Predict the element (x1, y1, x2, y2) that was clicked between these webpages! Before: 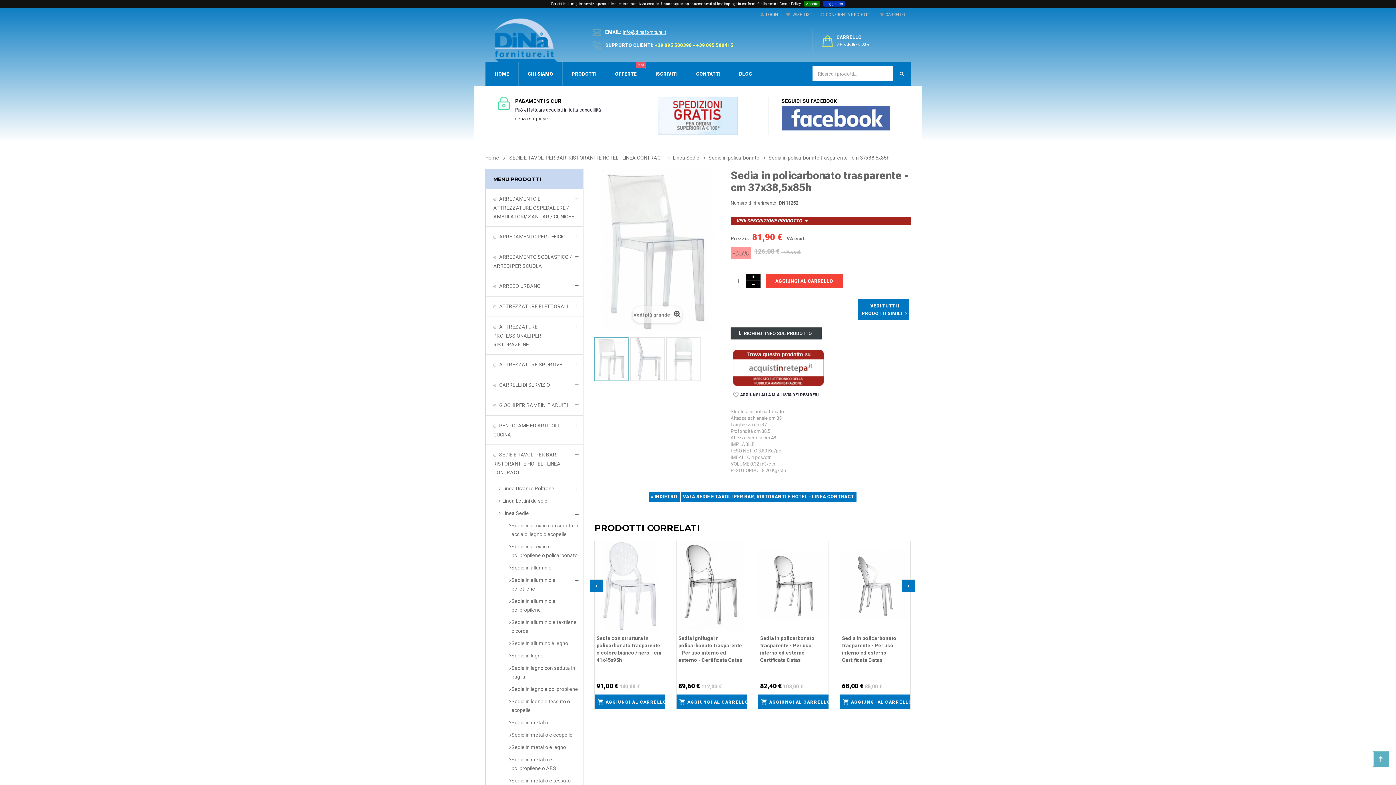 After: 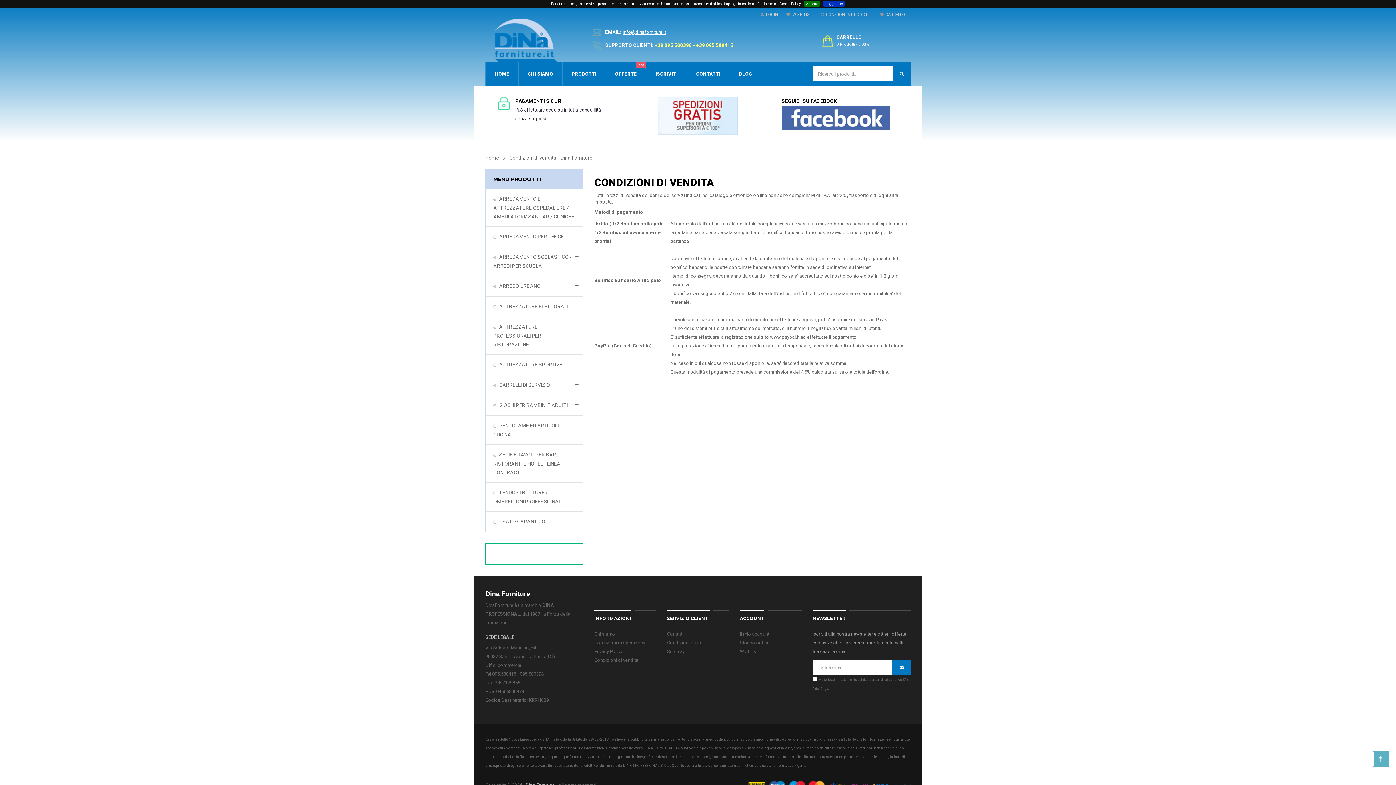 Action: label: PAGAMENTI SICURI

Può effettuare acquisti in tutta tranquillità senza sorprese. bbox: (498, 96, 614, 123)